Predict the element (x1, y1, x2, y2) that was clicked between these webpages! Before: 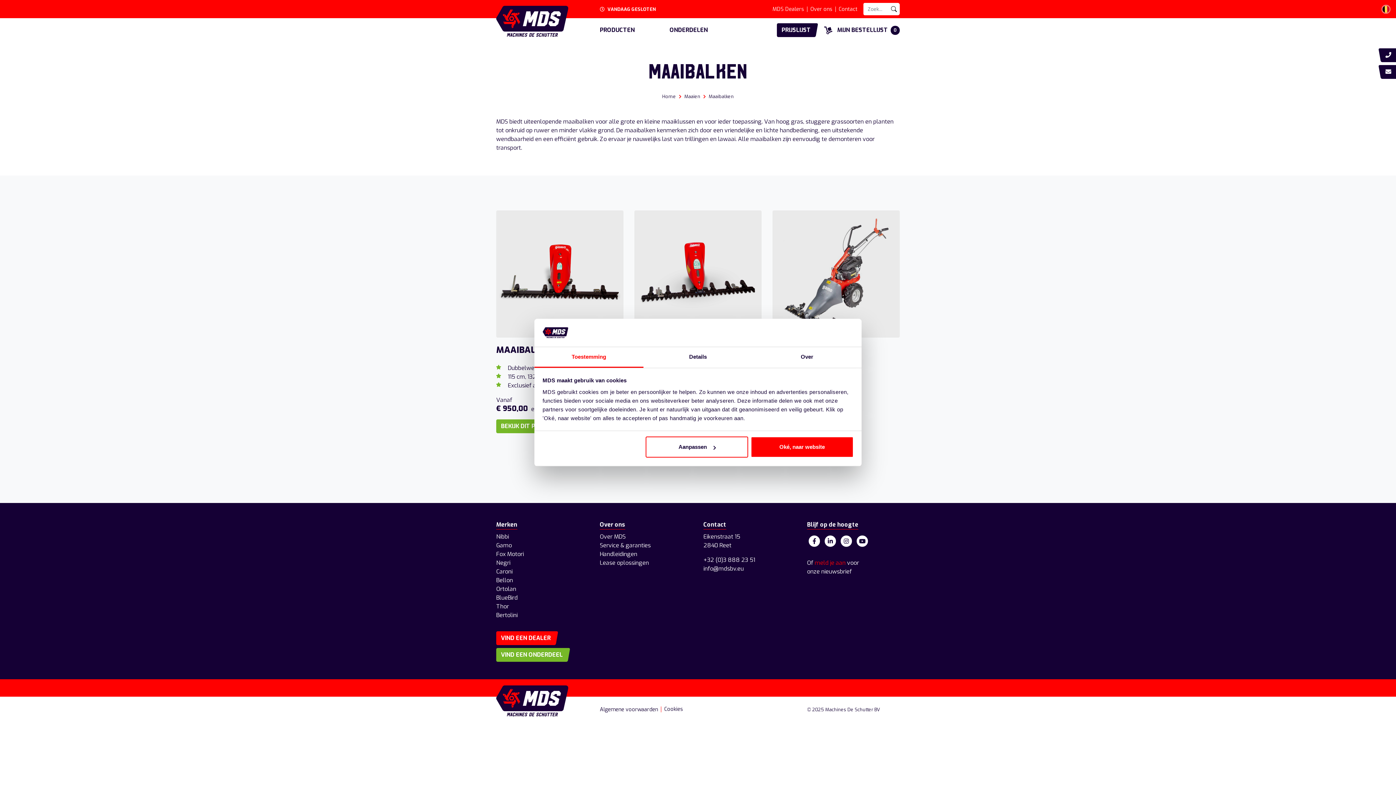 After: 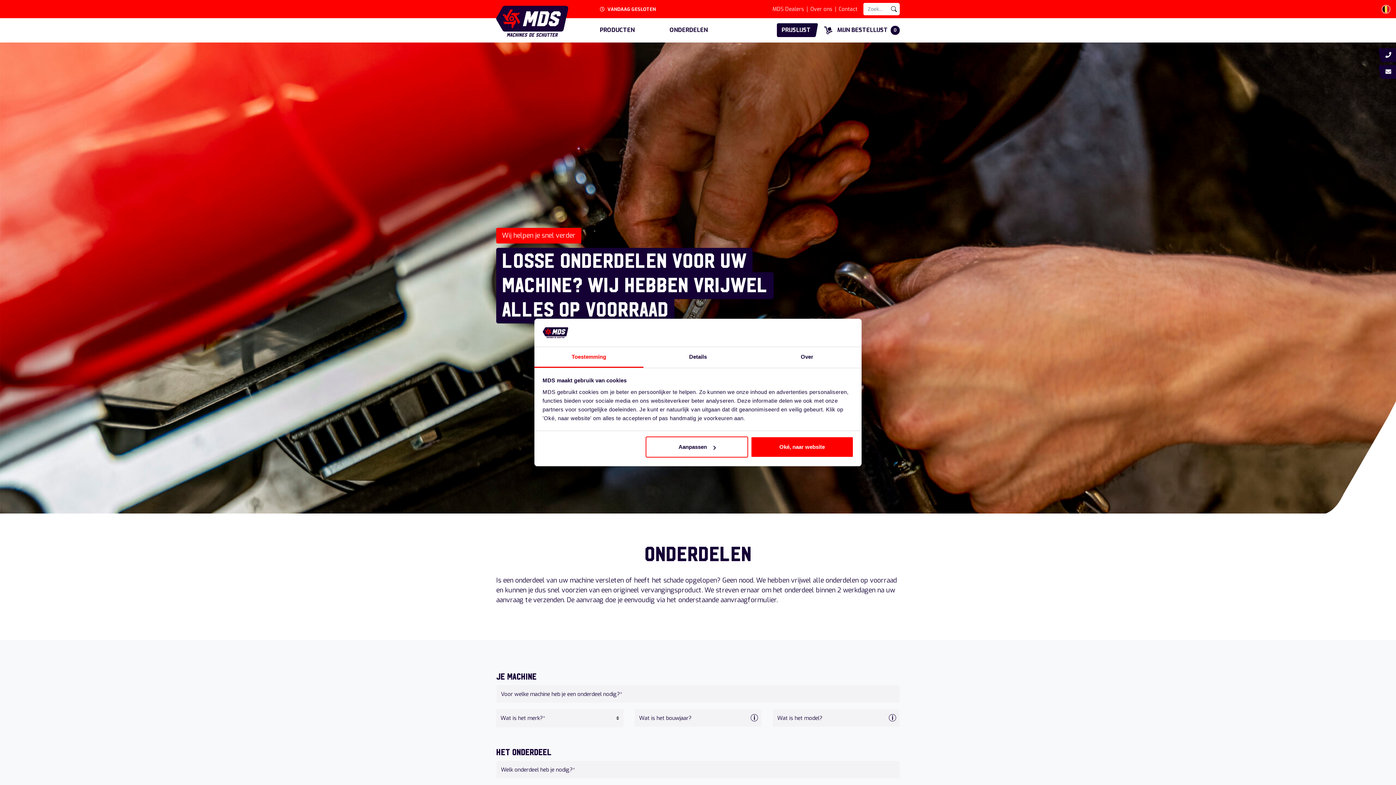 Action: label: ONDERDELEN bbox: (669, 25, 708, 34)